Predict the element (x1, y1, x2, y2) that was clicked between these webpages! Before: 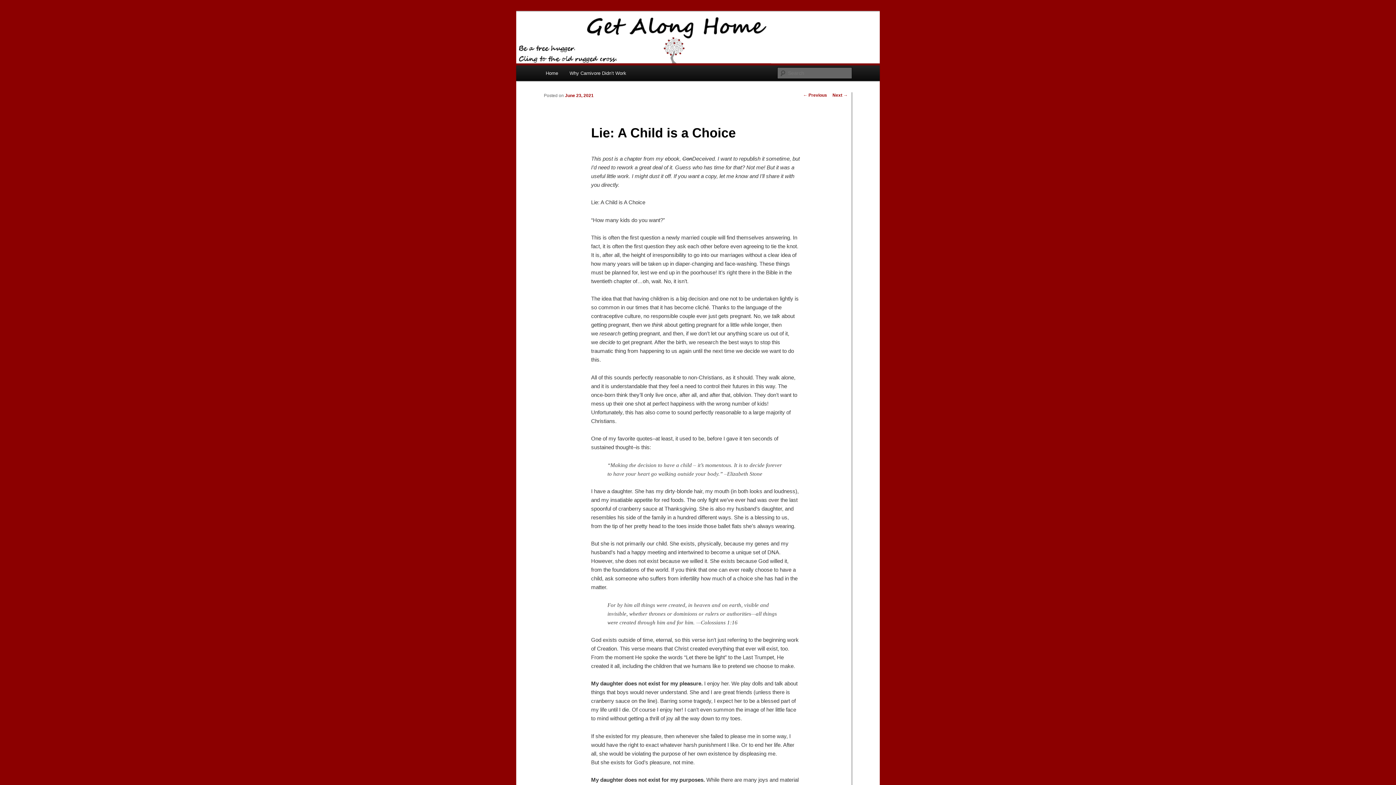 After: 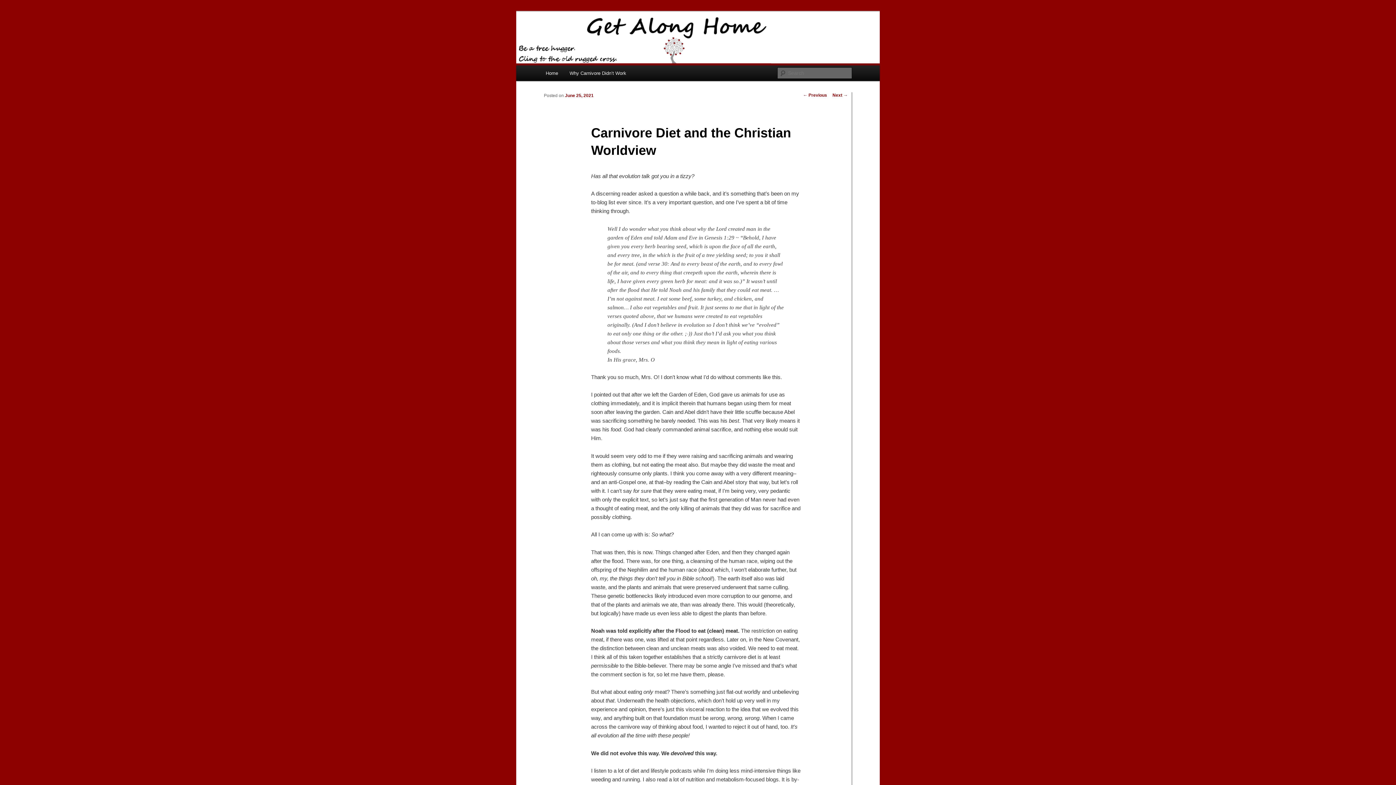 Action: label: Next → bbox: (832, 92, 848, 97)